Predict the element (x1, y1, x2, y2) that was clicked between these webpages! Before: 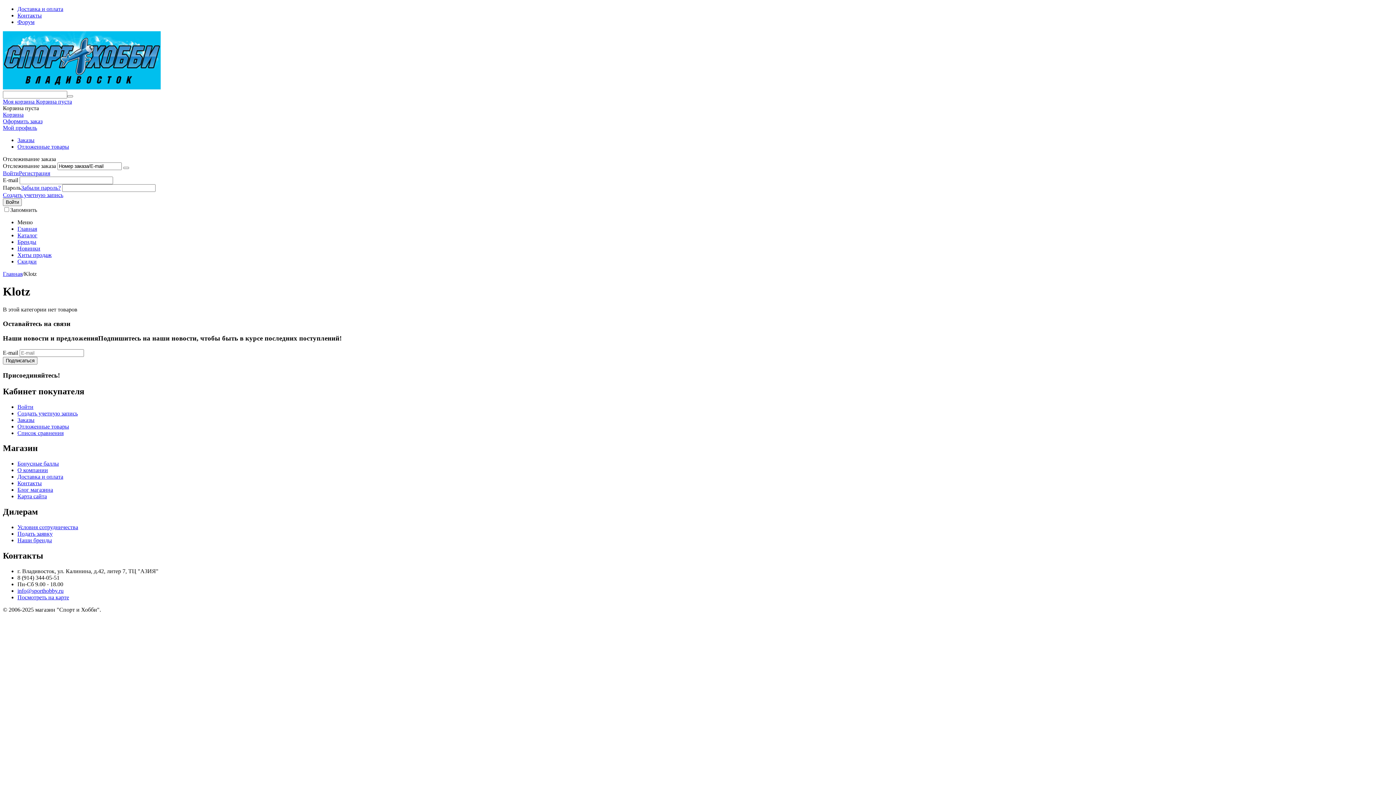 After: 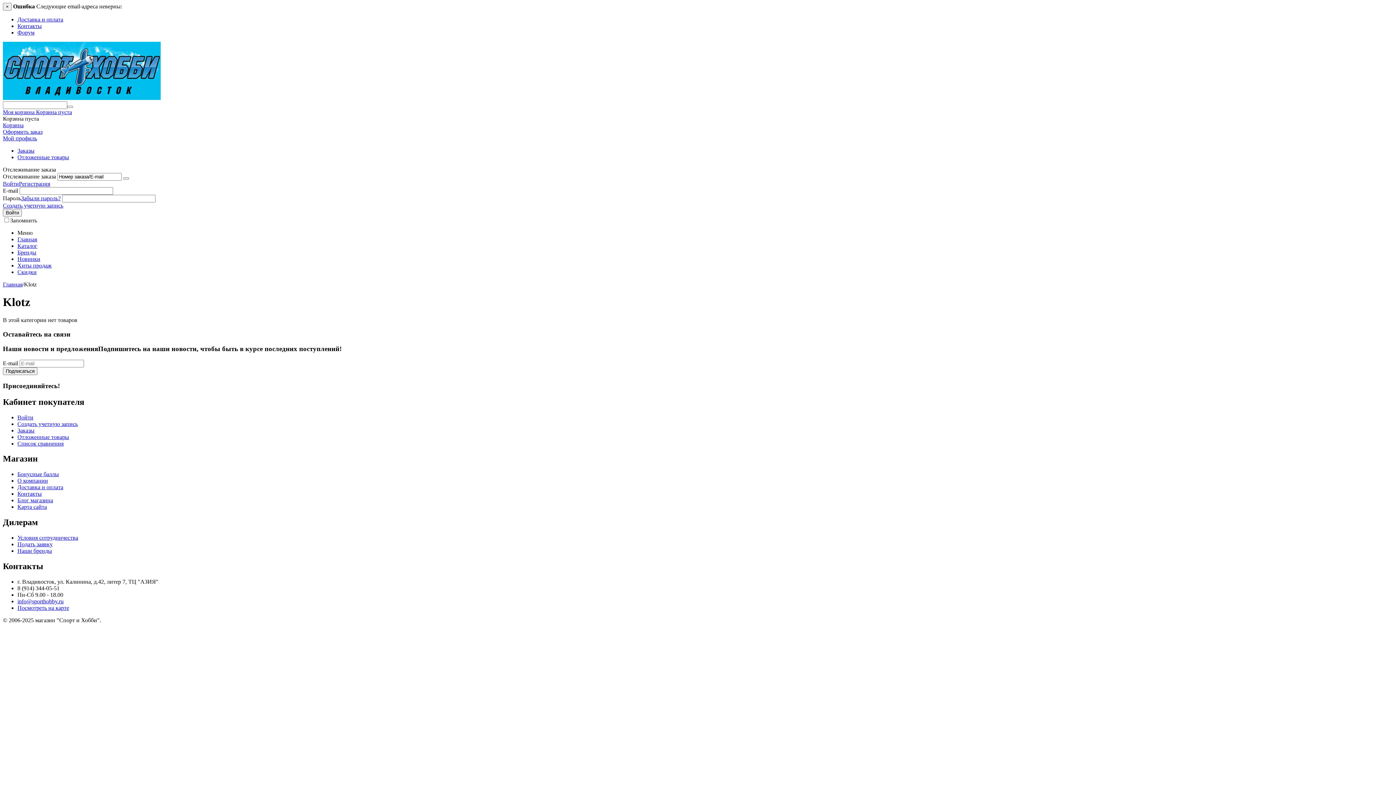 Action: bbox: (2, 357, 37, 364) label: Подписаться